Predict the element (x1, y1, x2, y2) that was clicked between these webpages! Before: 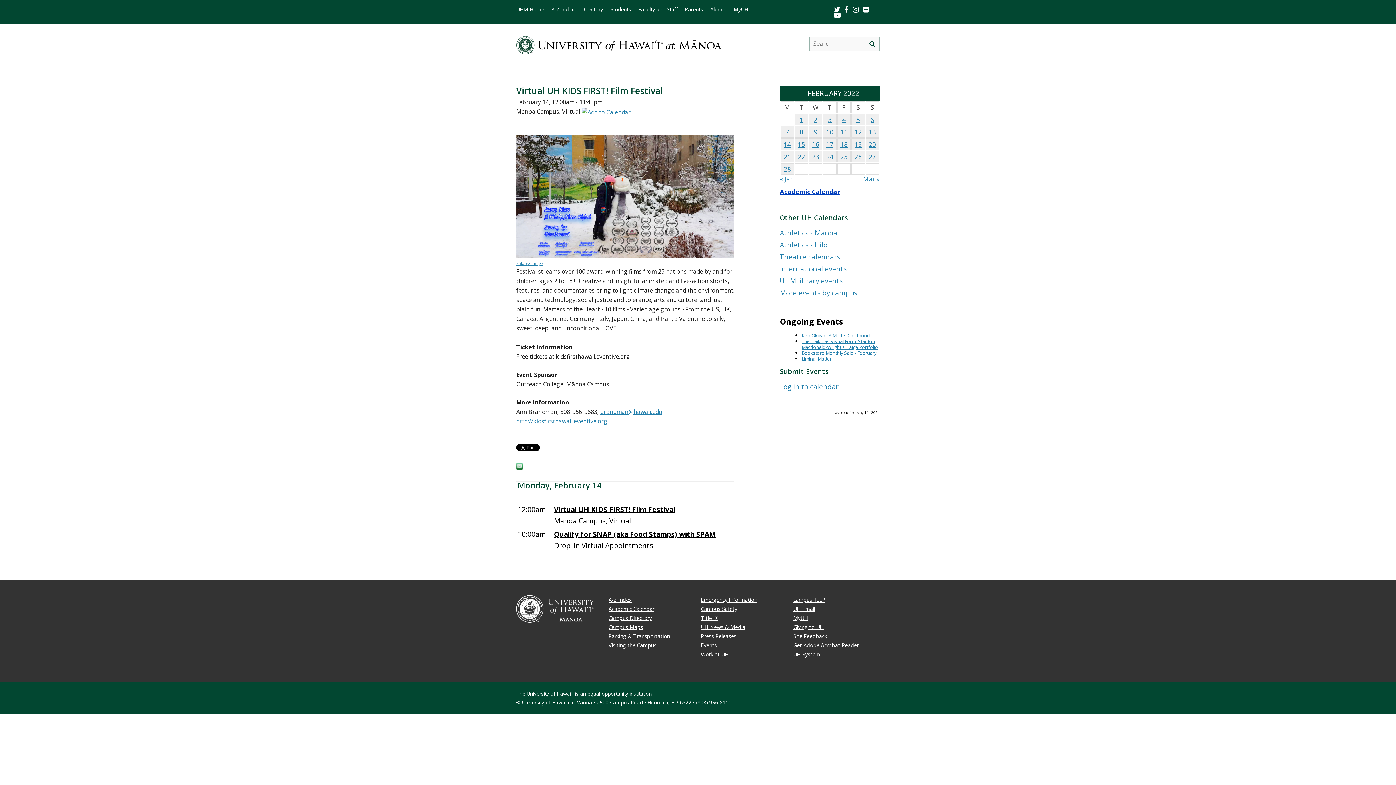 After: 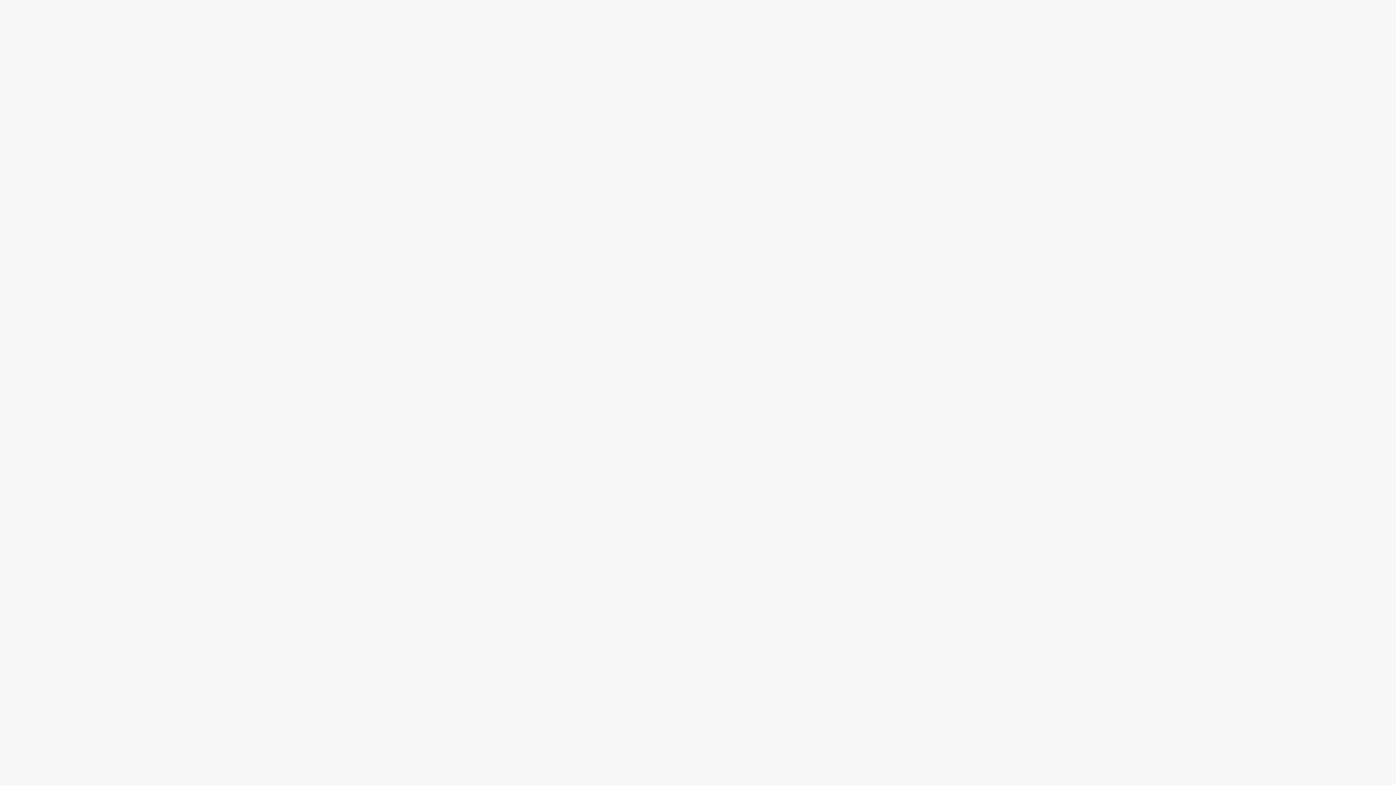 Action: label: MyUH bbox: (793, 615, 808, 621)